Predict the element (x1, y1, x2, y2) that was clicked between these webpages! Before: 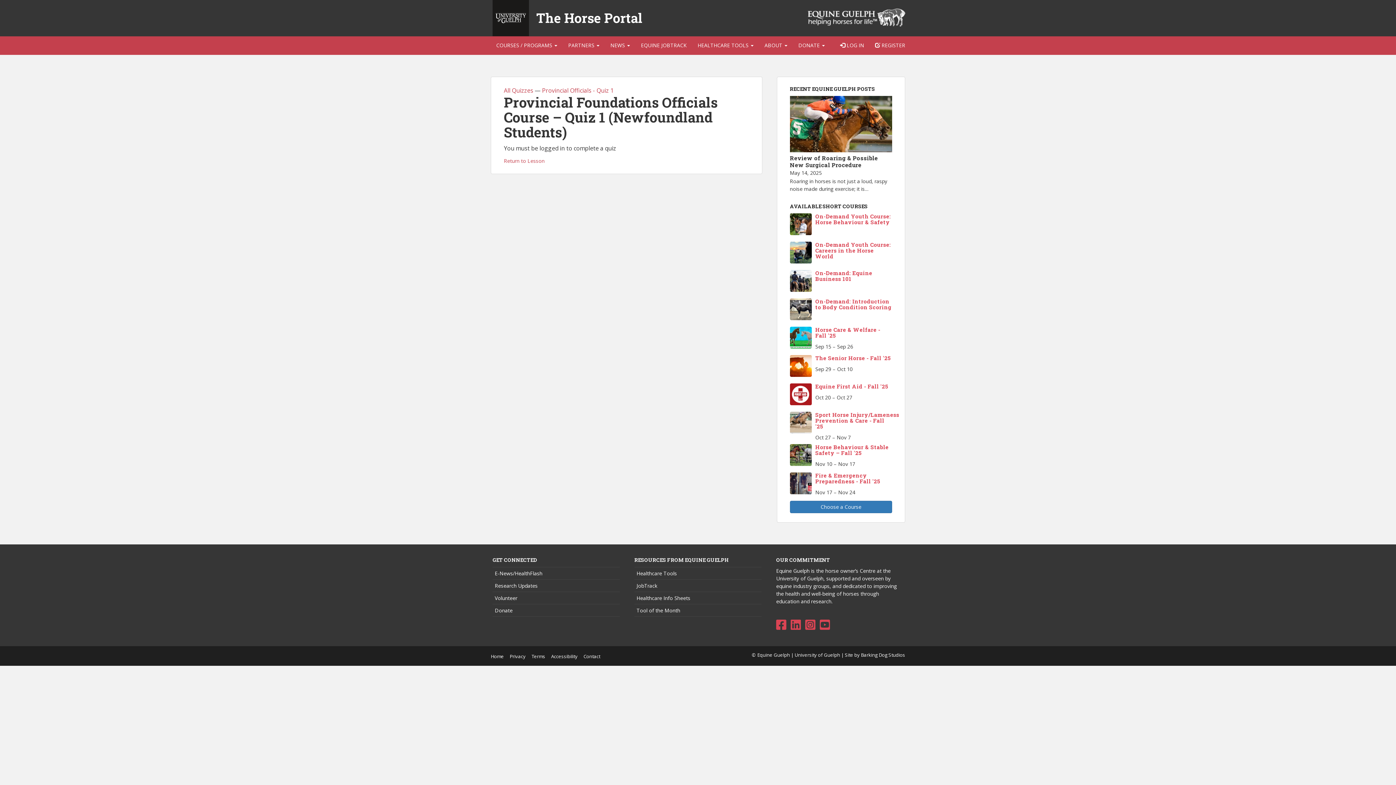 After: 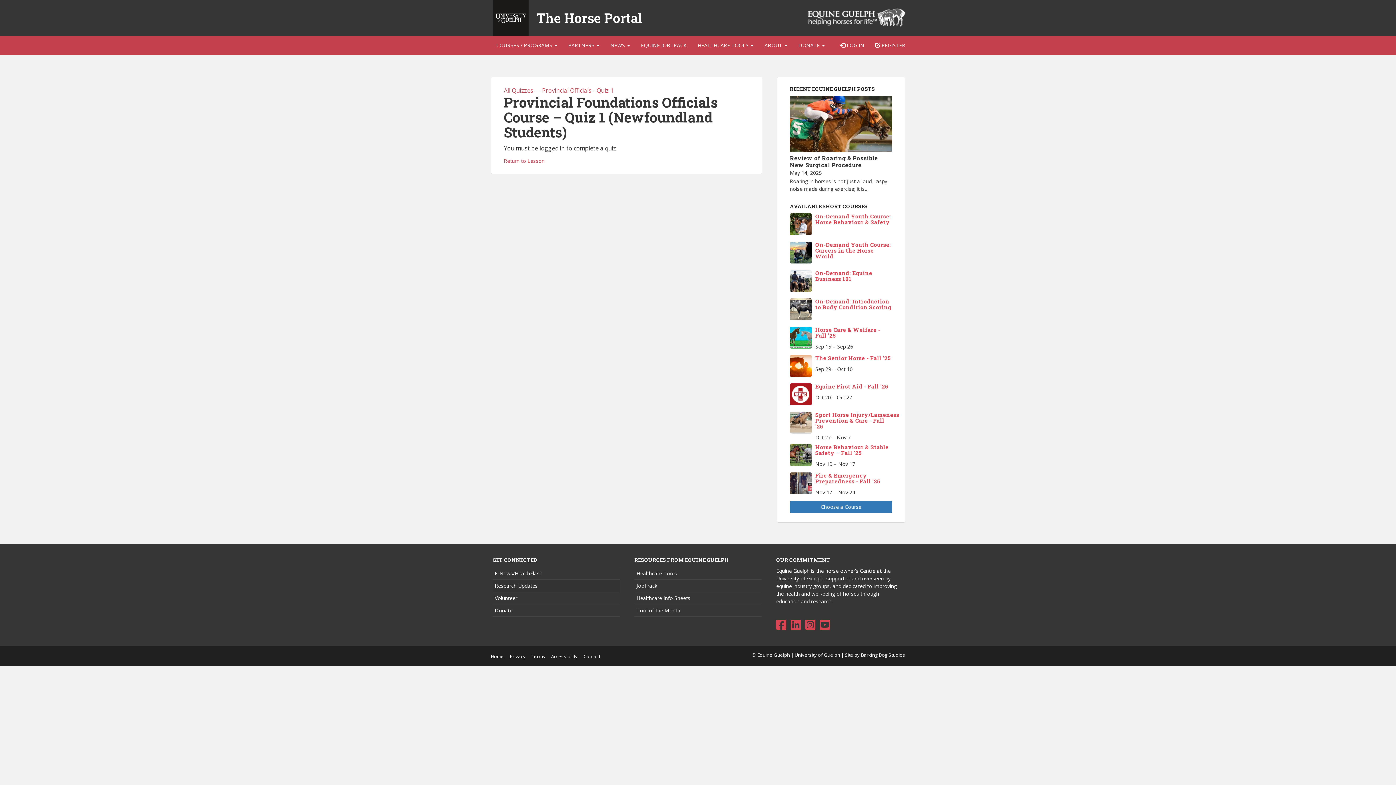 Action: bbox: (492, 579, 620, 591) label: Research Updates